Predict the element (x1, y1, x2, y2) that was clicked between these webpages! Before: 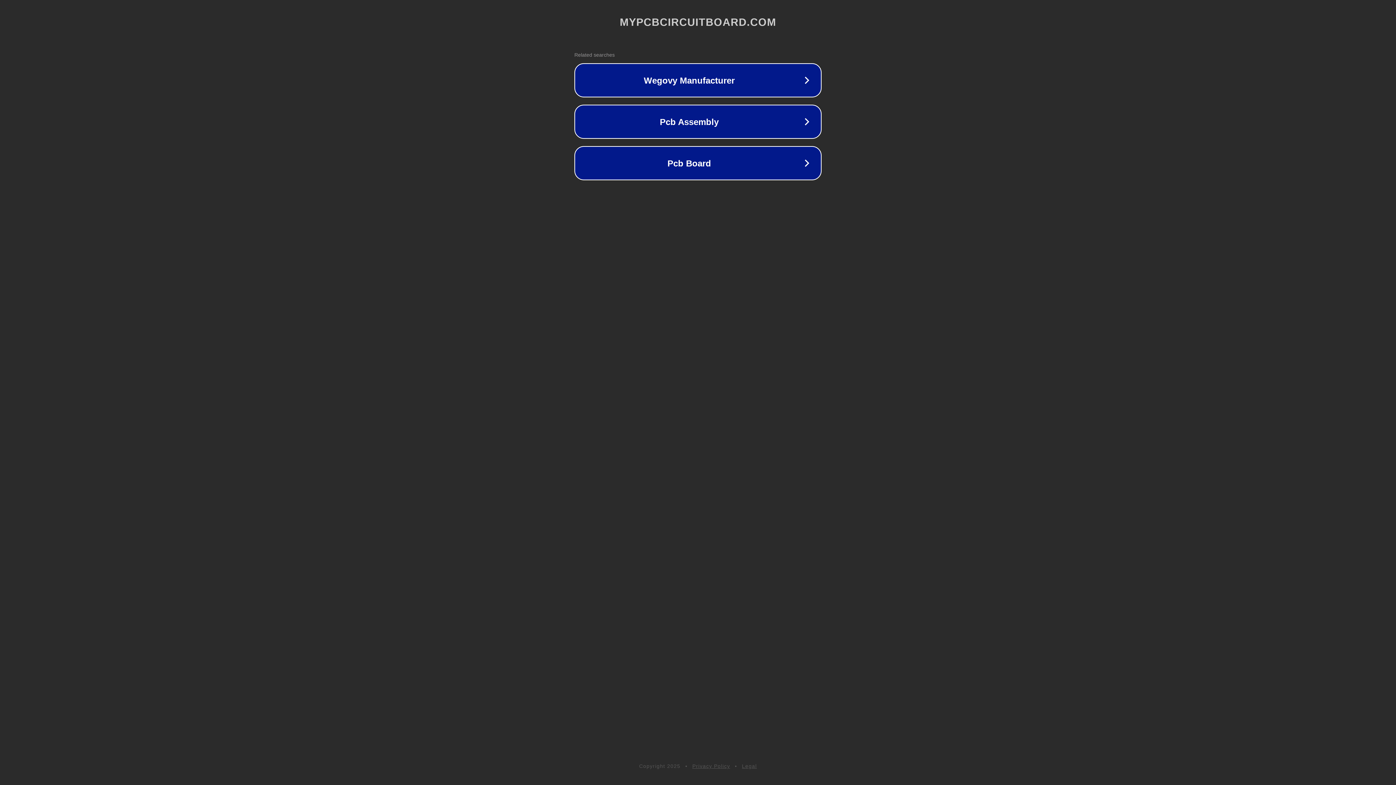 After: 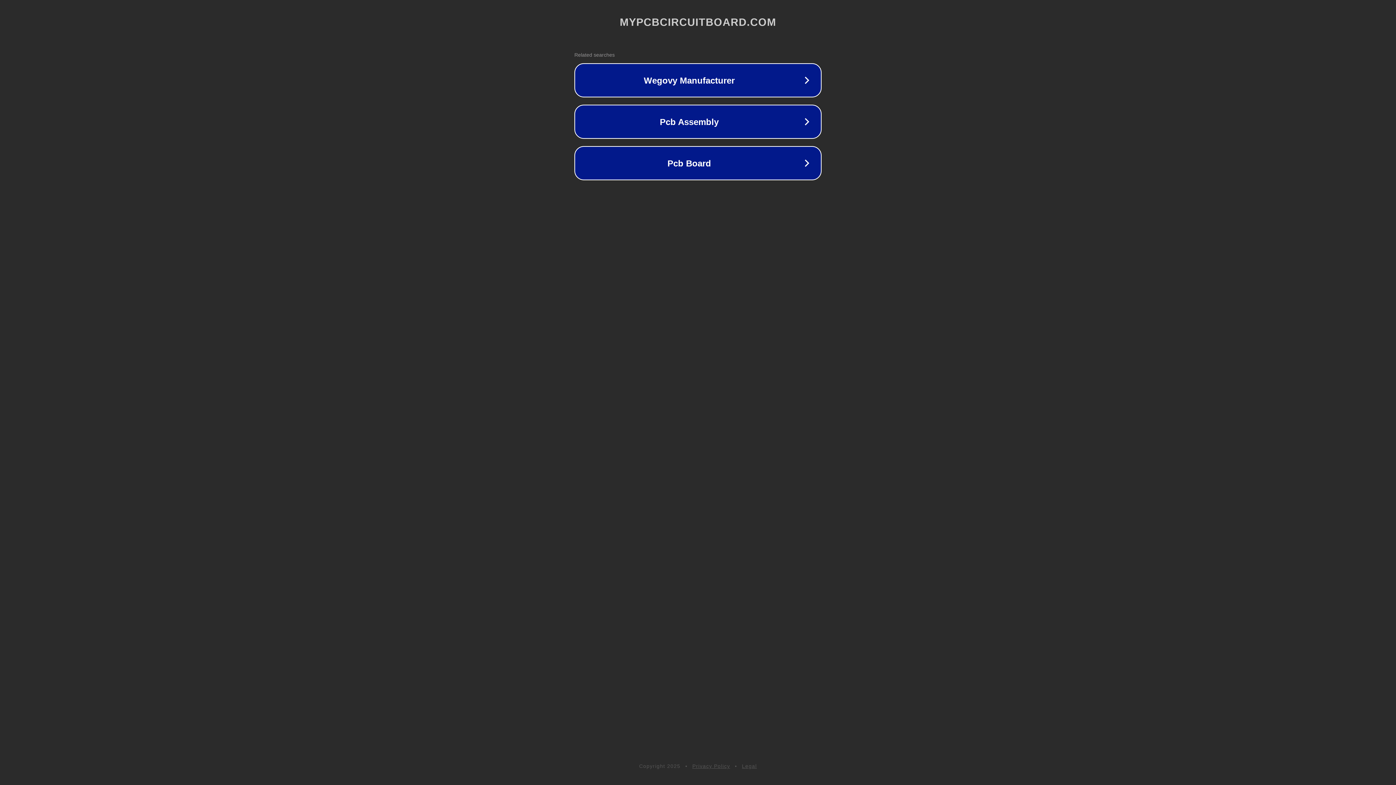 Action: label: Legal bbox: (742, 763, 757, 769)